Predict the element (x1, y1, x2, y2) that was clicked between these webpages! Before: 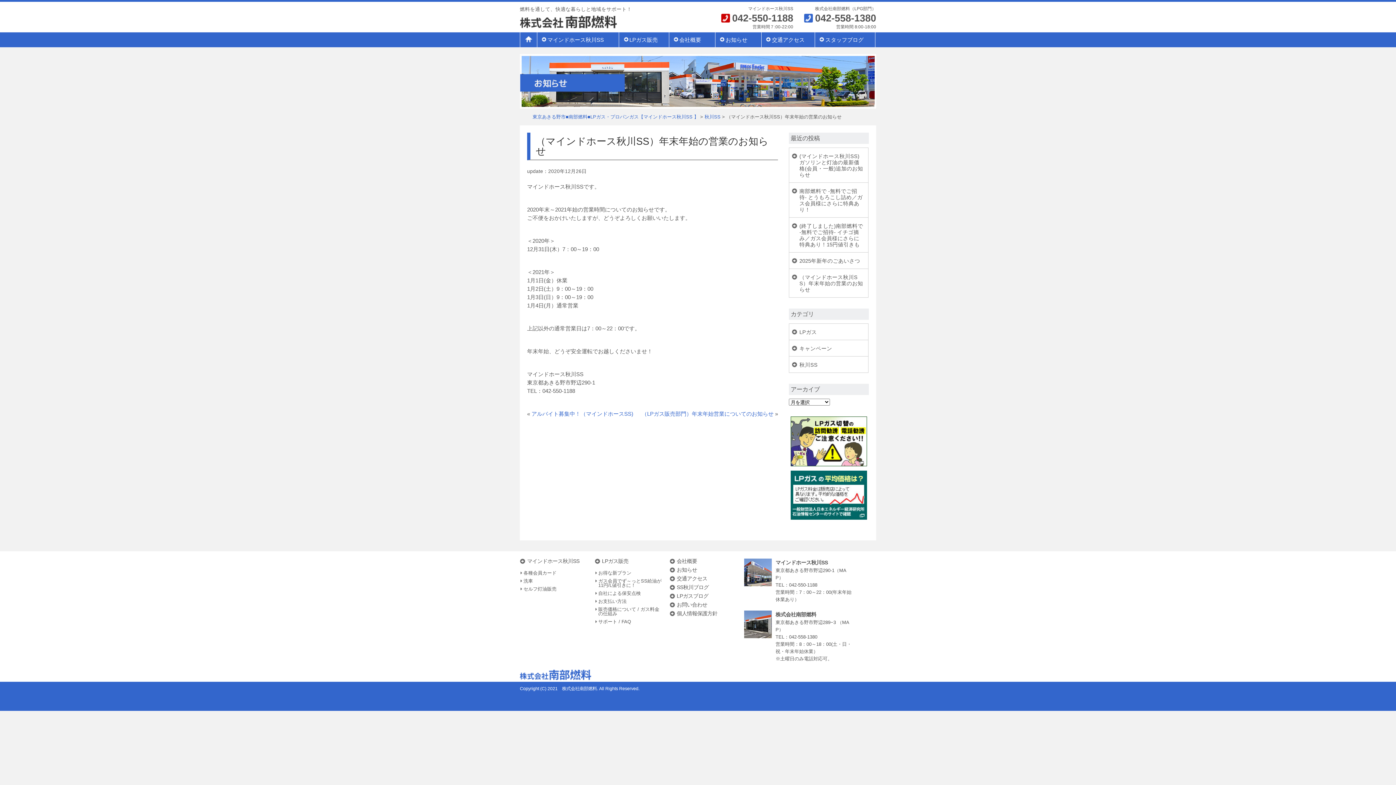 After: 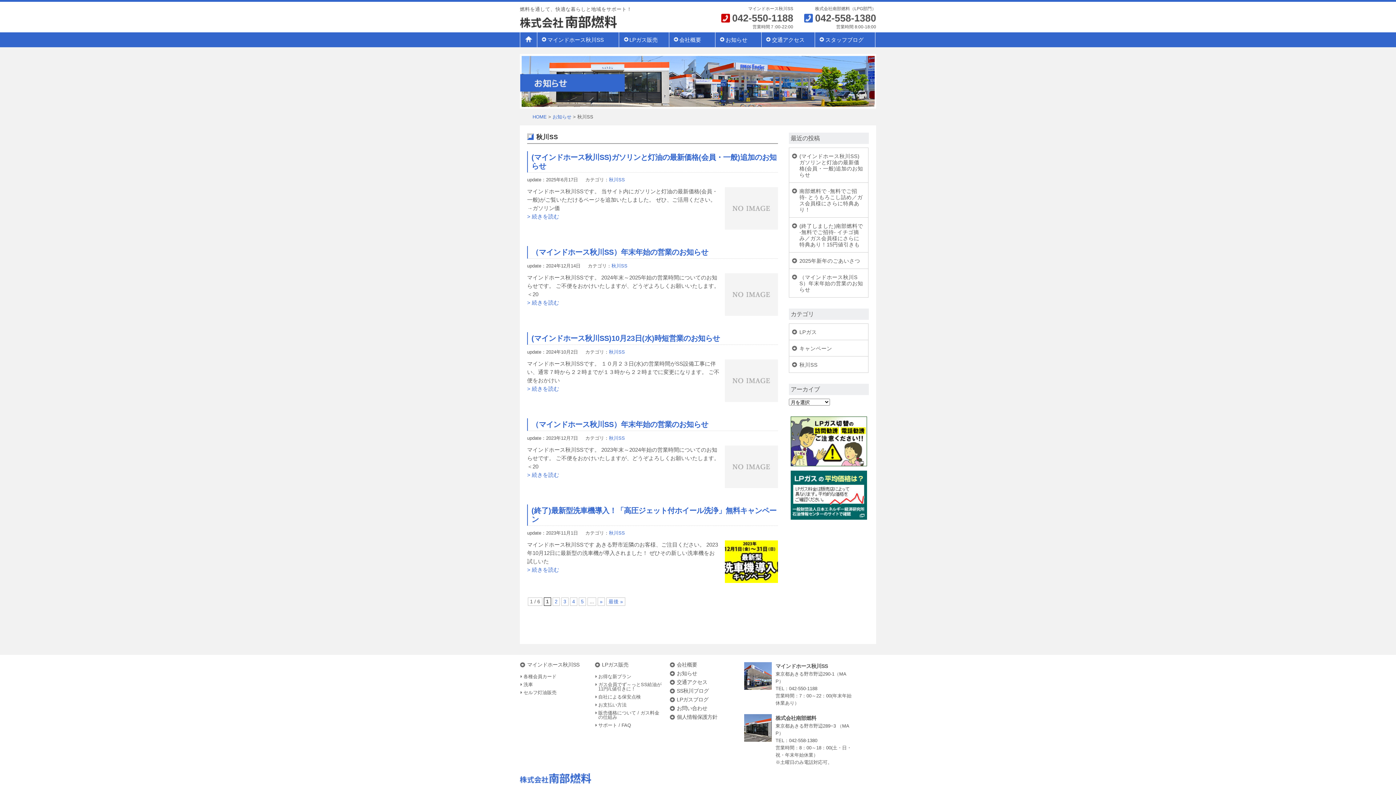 Action: label: 秋川SS bbox: (789, 356, 868, 372)